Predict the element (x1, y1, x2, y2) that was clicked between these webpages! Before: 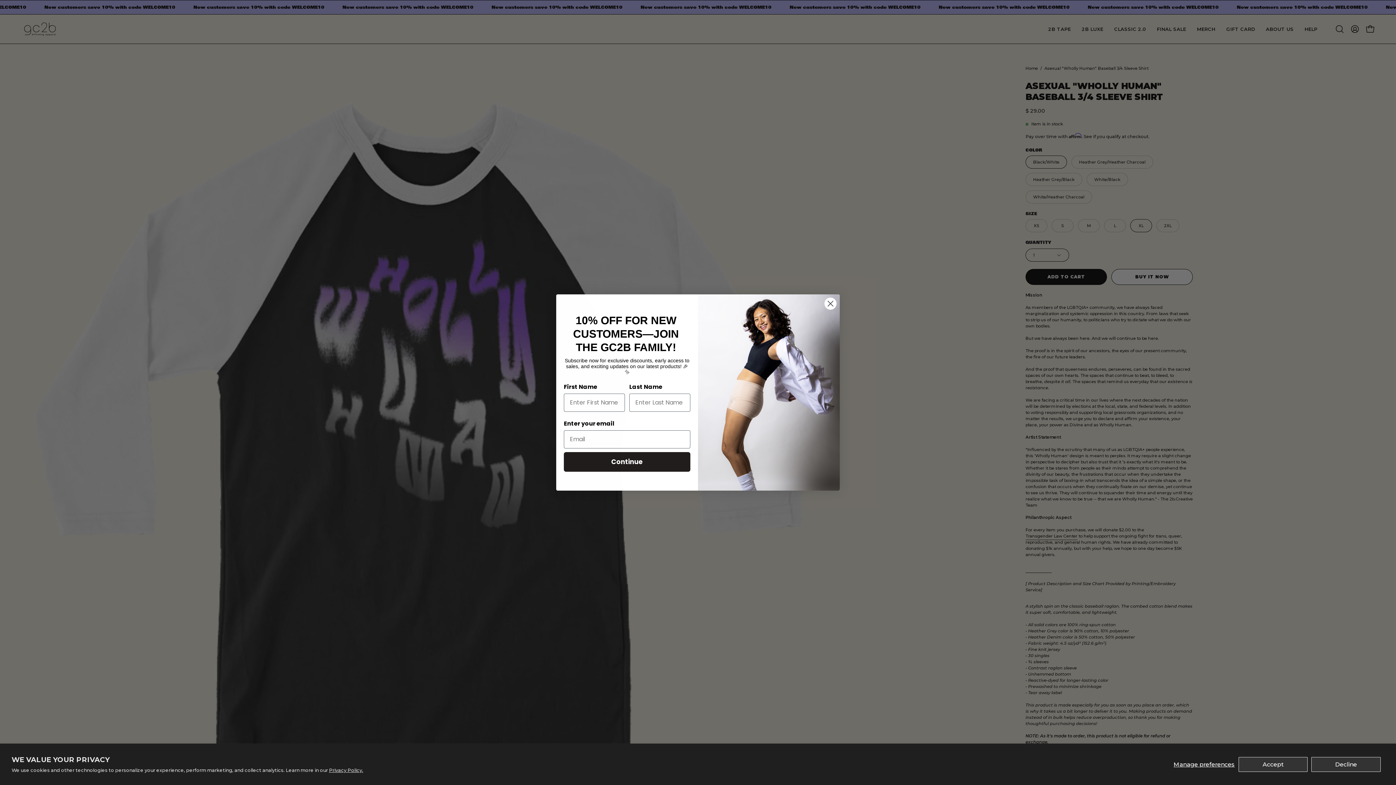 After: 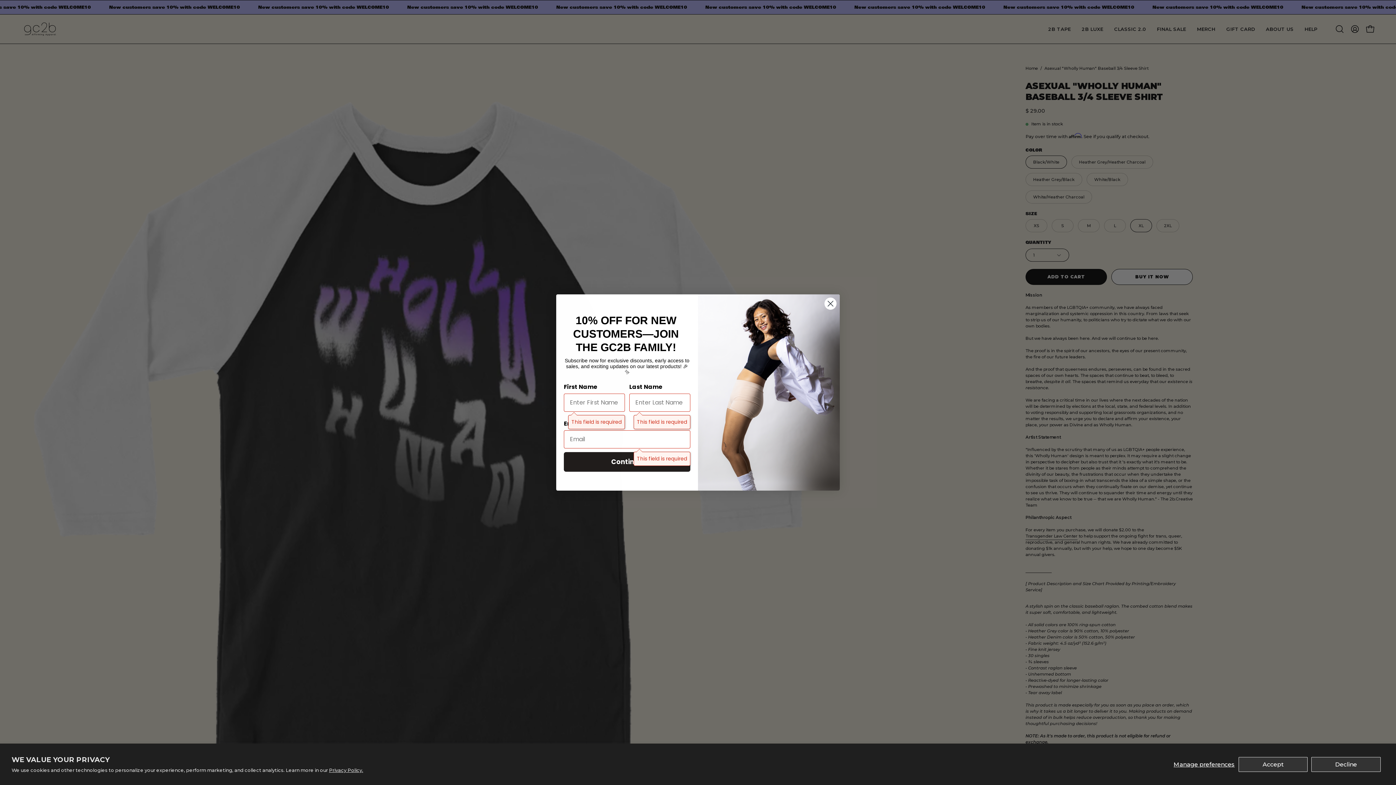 Action: label: Continue bbox: (564, 470, 690, 490)